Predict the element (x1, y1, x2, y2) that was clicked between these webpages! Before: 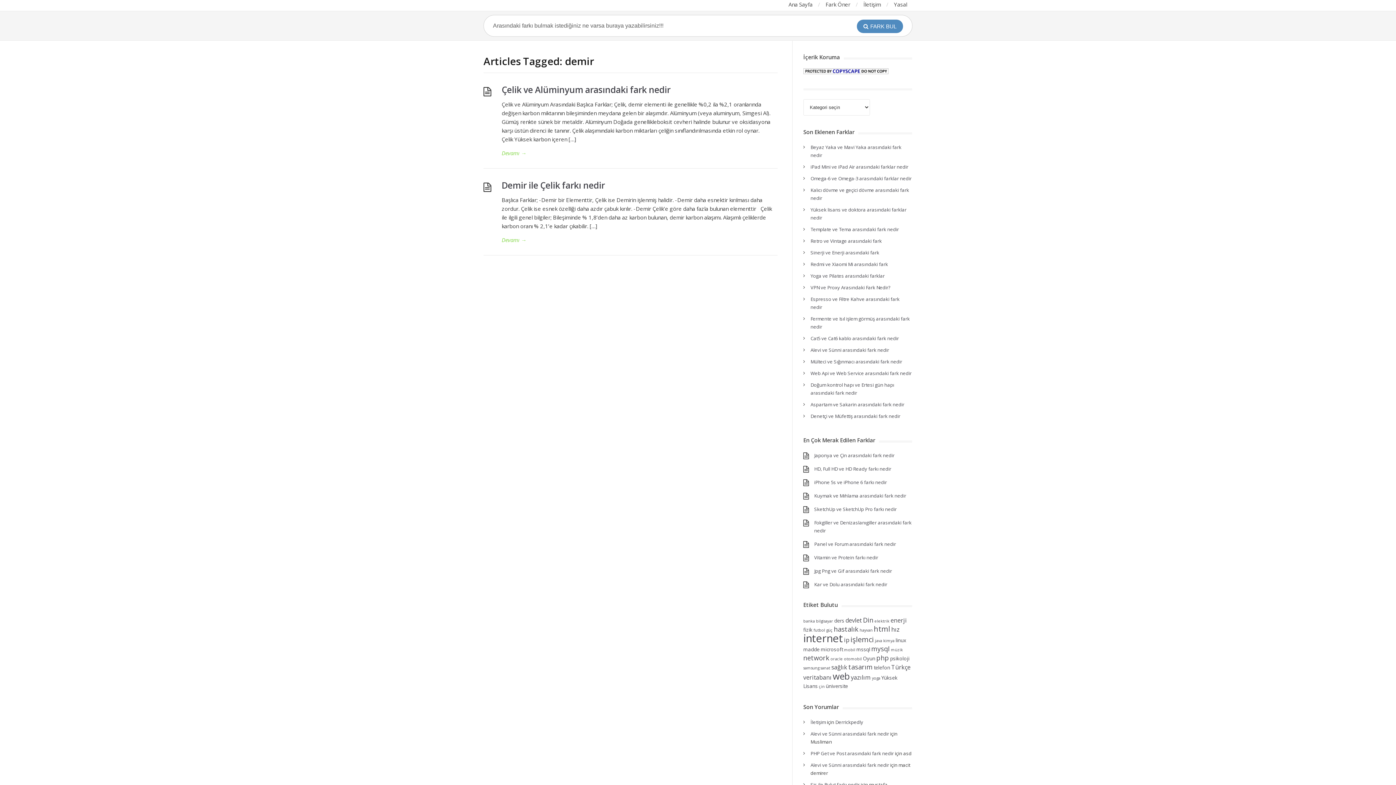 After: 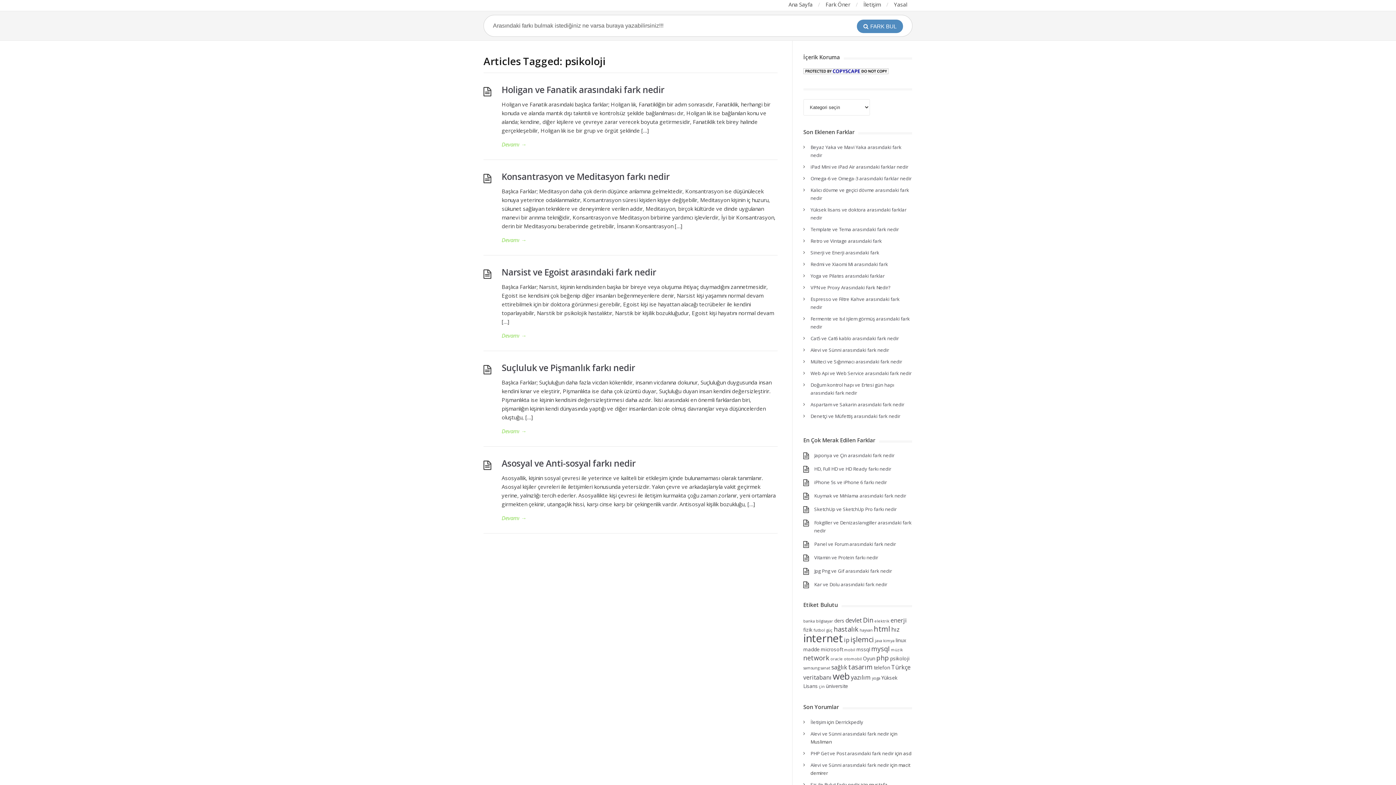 Action: label: psikoloji (5 öge) bbox: (890, 655, 909, 662)